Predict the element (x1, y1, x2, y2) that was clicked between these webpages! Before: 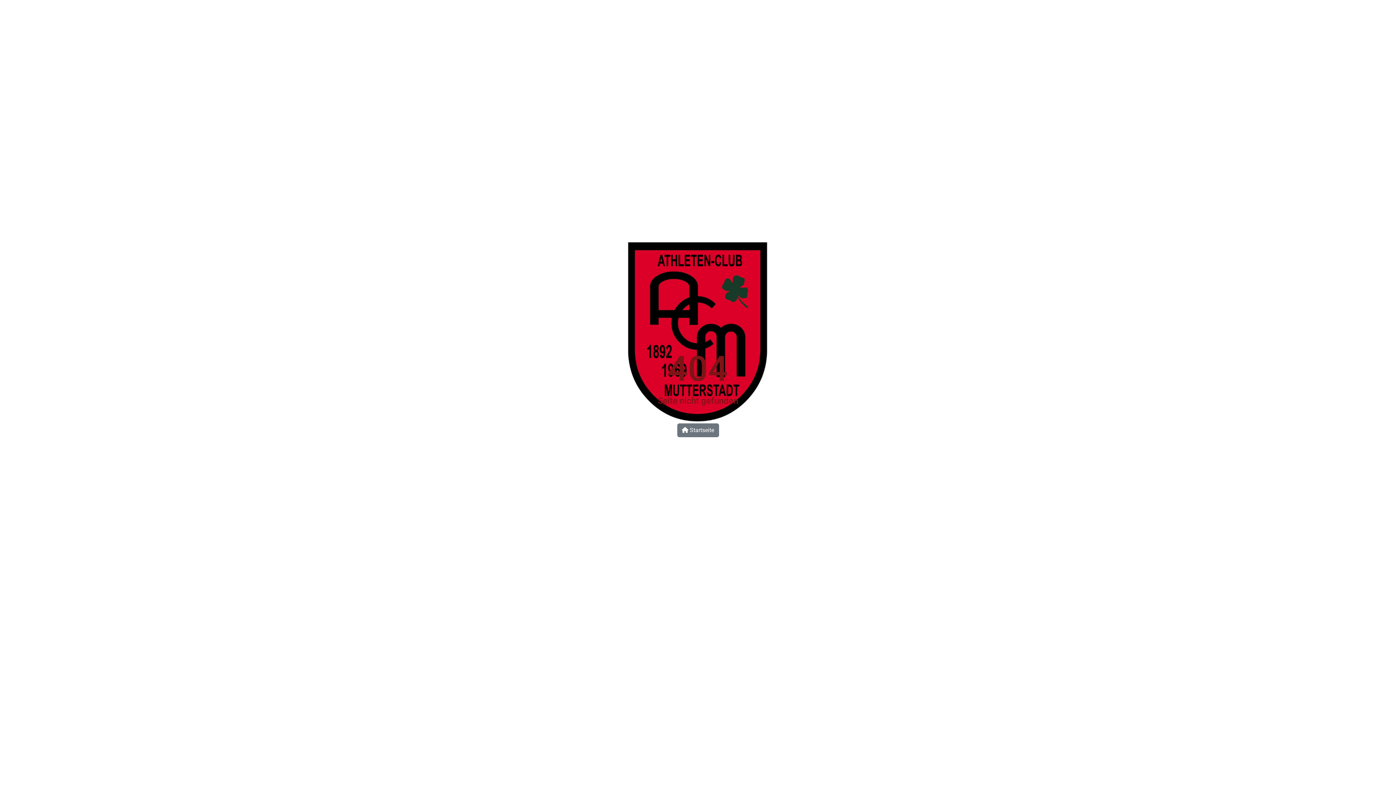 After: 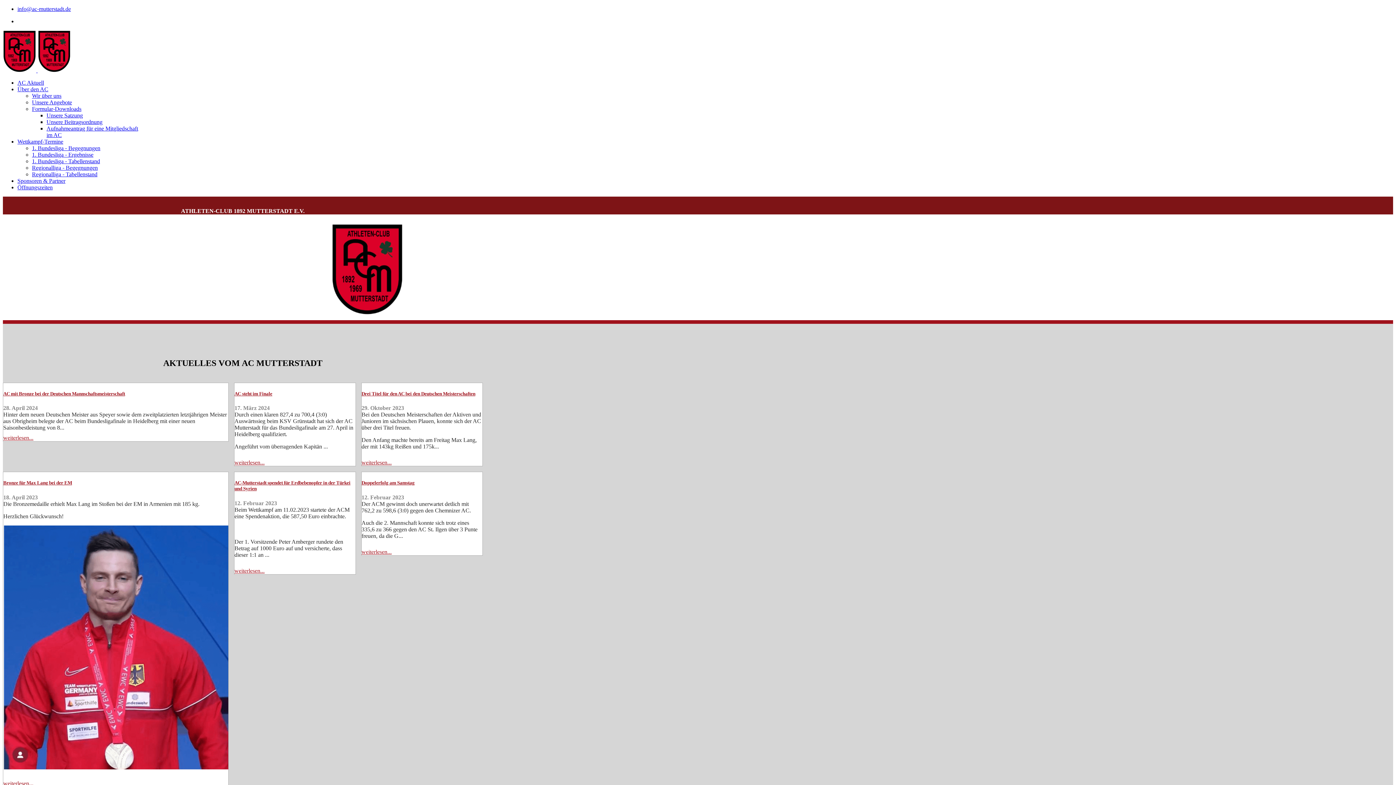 Action: bbox: (677, 423, 719, 437) label:  Startseite